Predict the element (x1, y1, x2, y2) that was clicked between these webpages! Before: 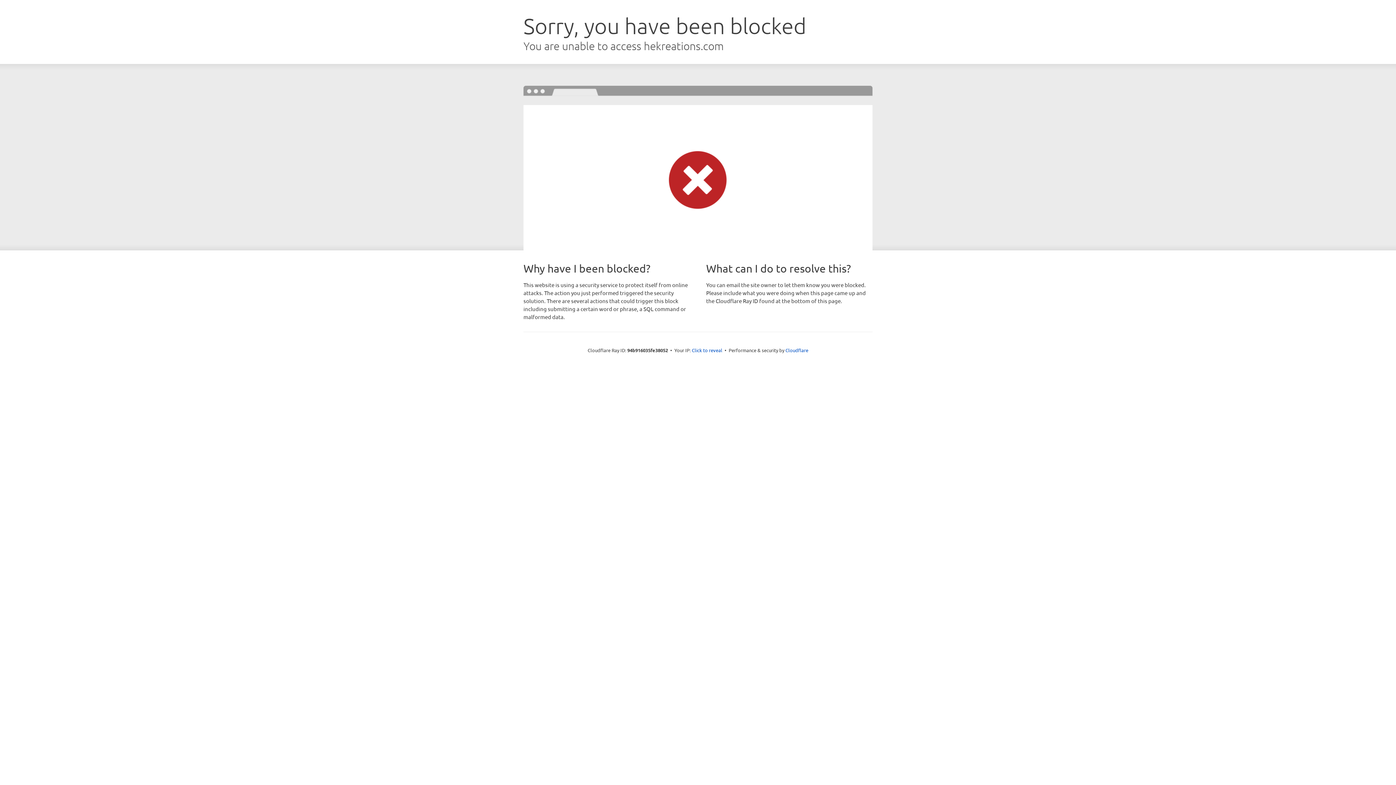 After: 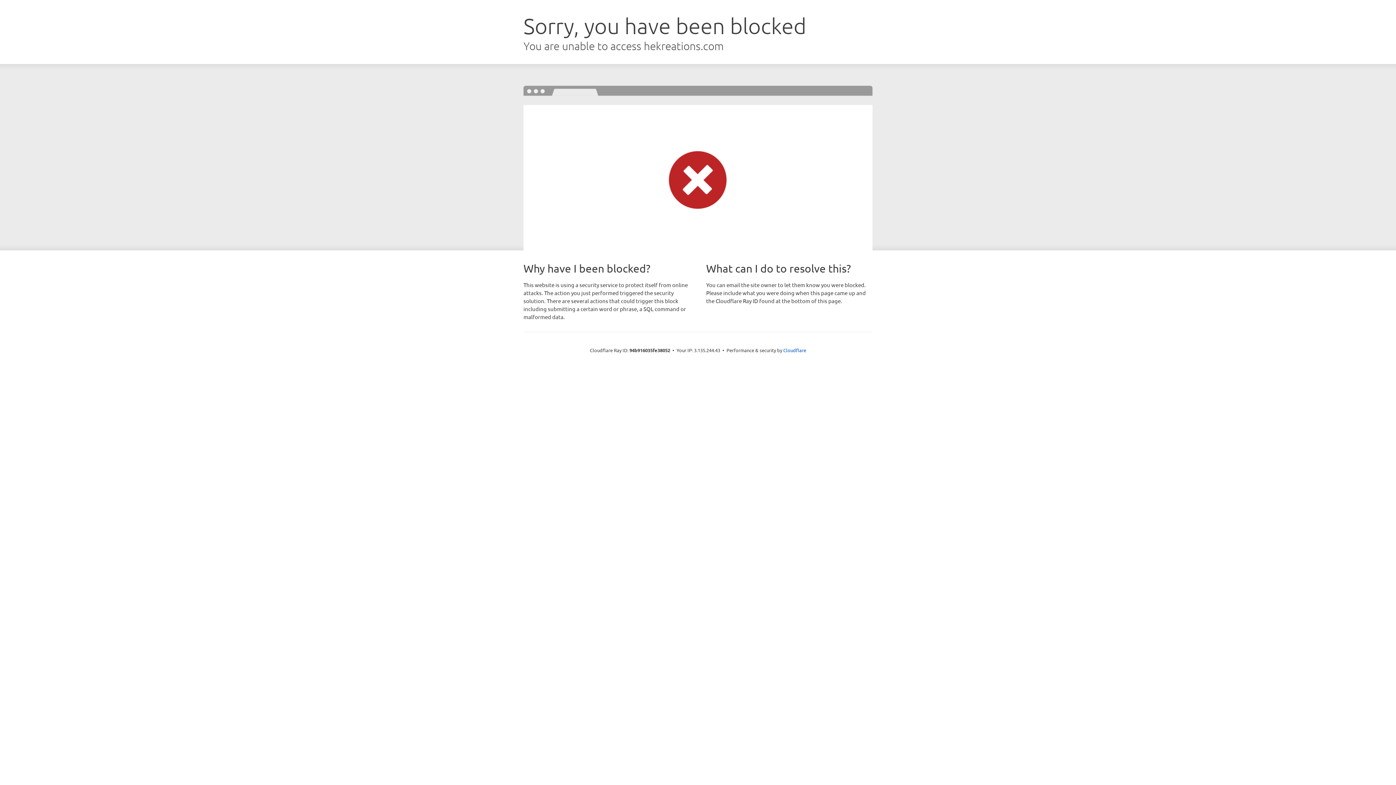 Action: bbox: (692, 346, 722, 353) label: Click to reveal